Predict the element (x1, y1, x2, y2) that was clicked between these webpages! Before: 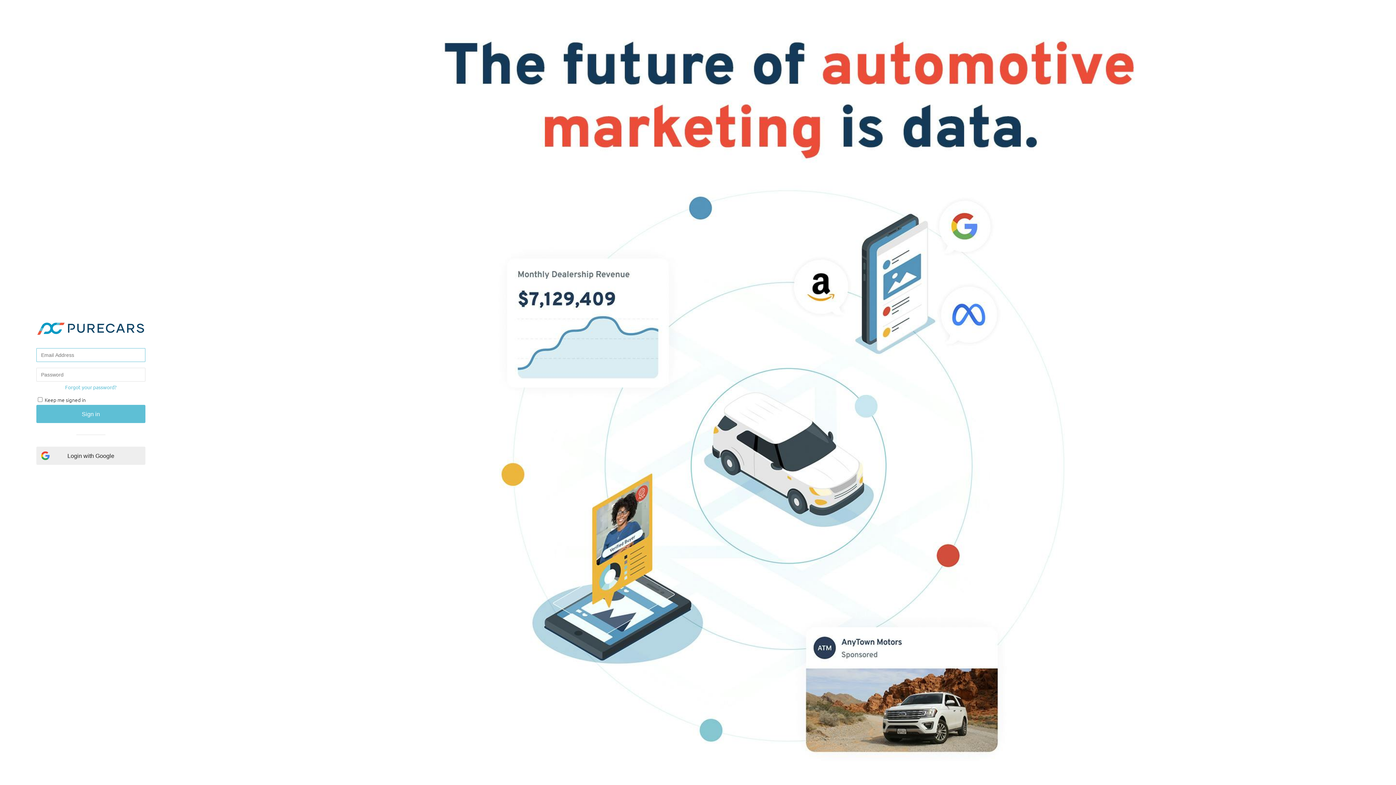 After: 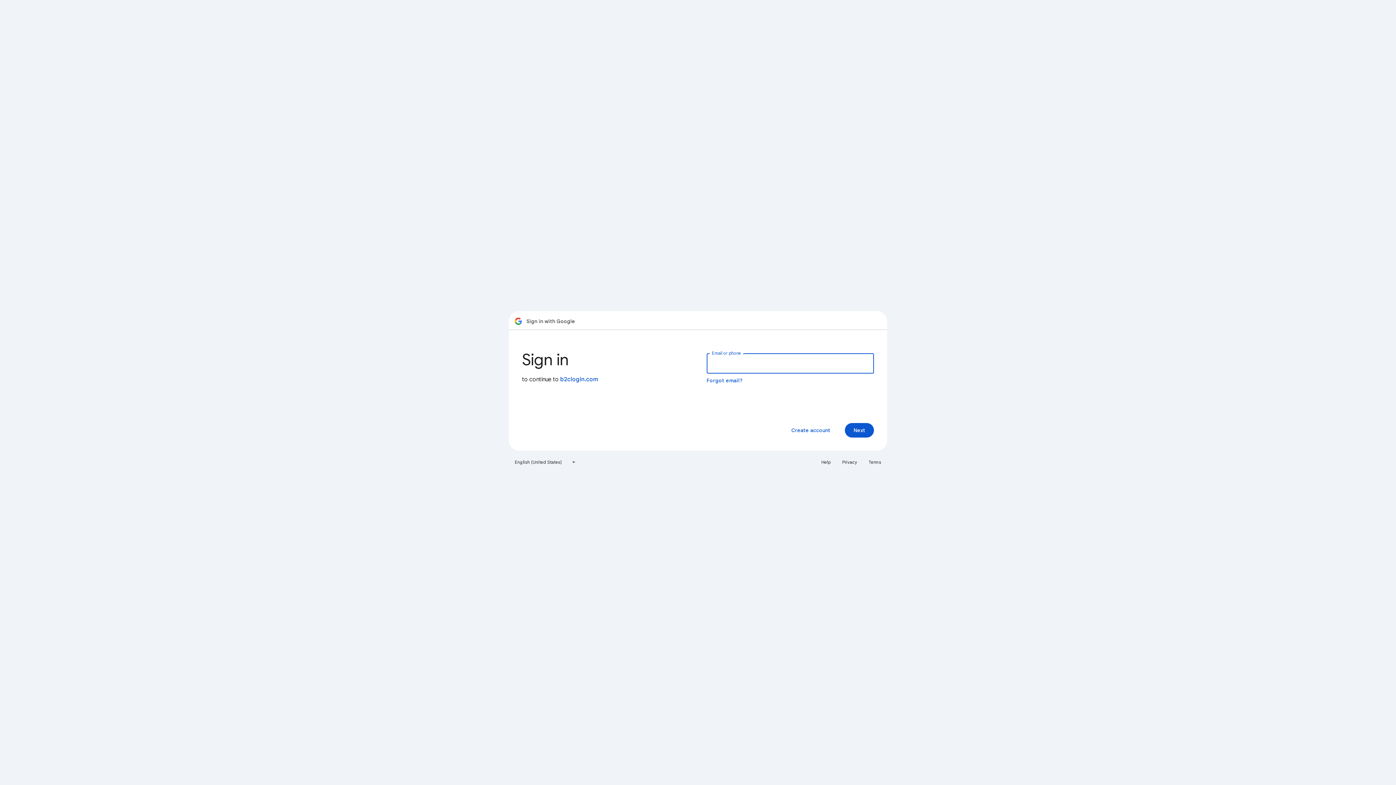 Action: label: Login with Google bbox: (36, 446, 145, 465)